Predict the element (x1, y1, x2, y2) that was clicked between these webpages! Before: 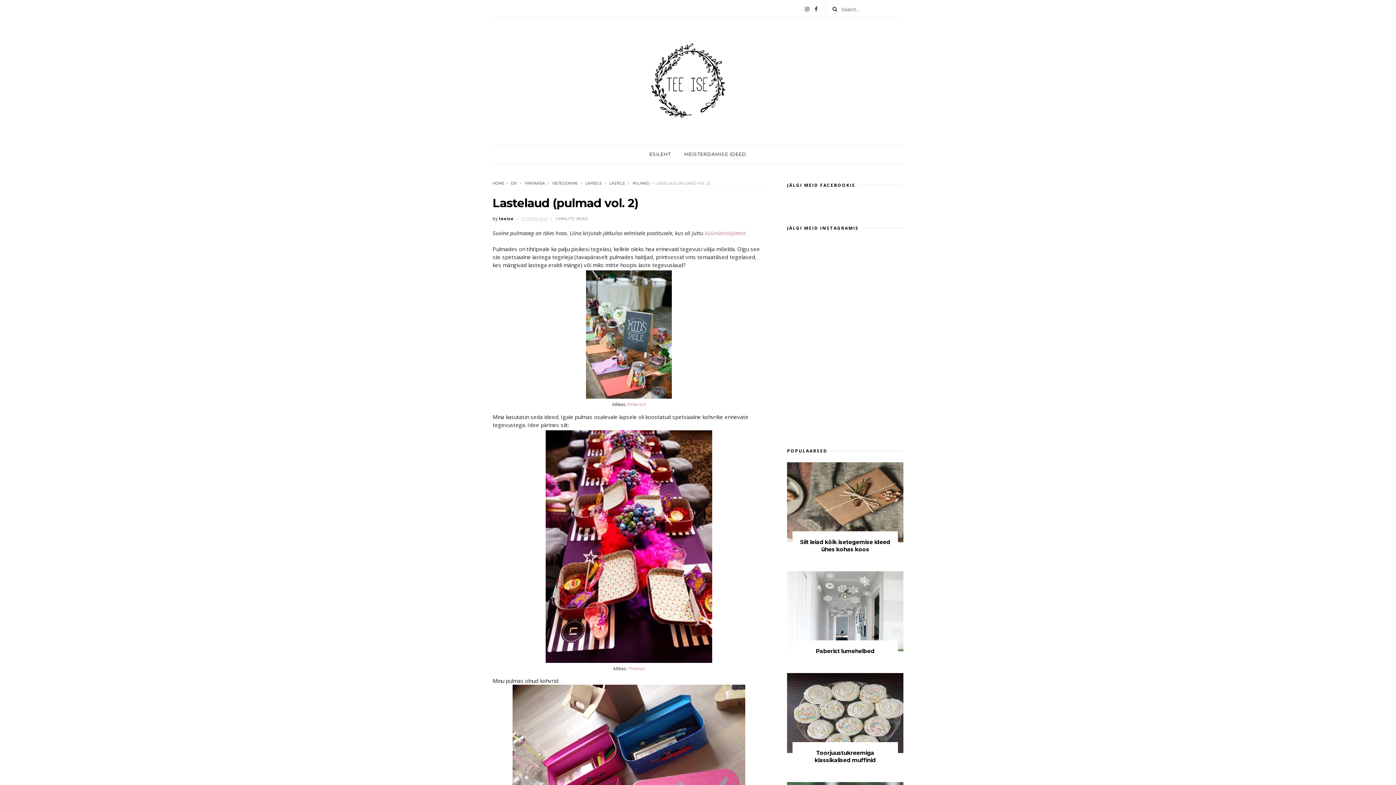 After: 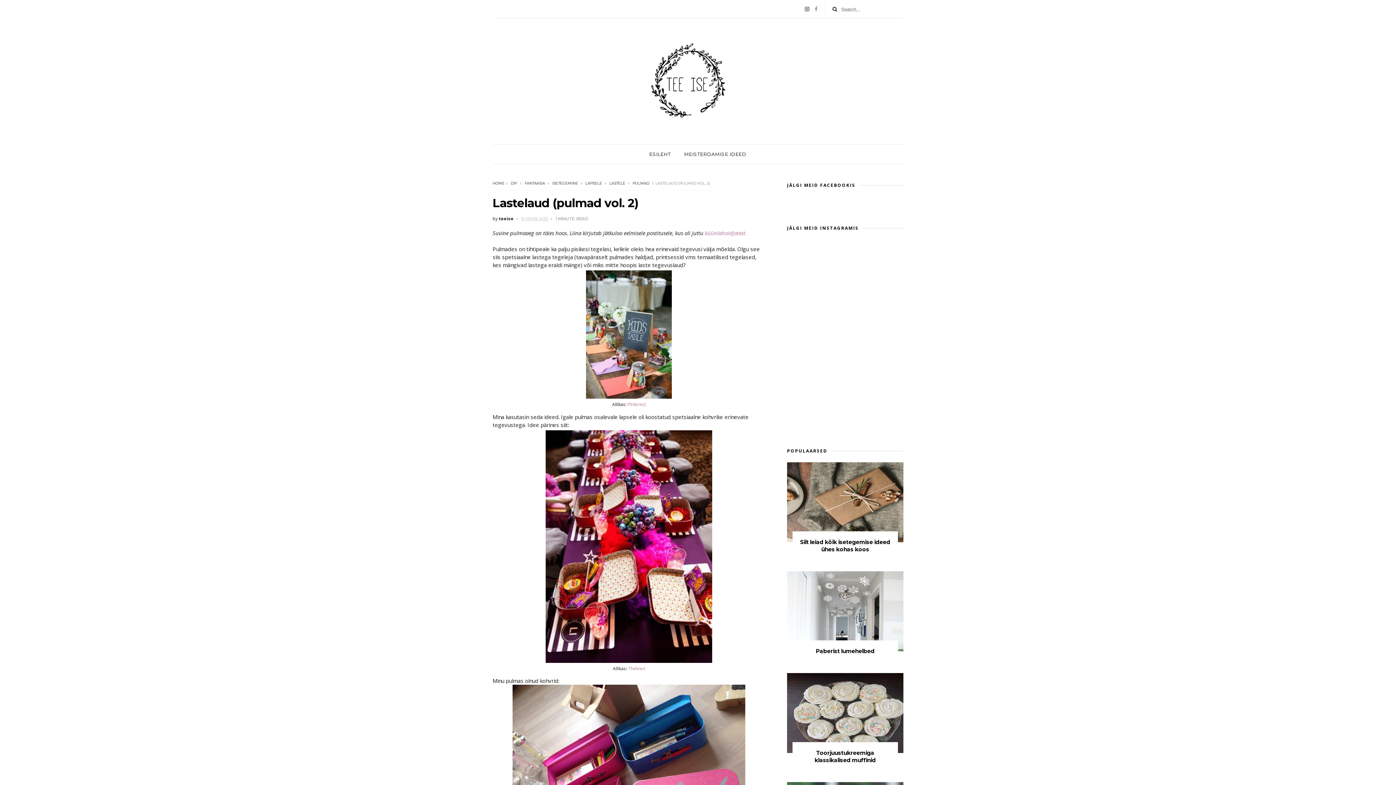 Action: bbox: (814, 0, 817, 18)